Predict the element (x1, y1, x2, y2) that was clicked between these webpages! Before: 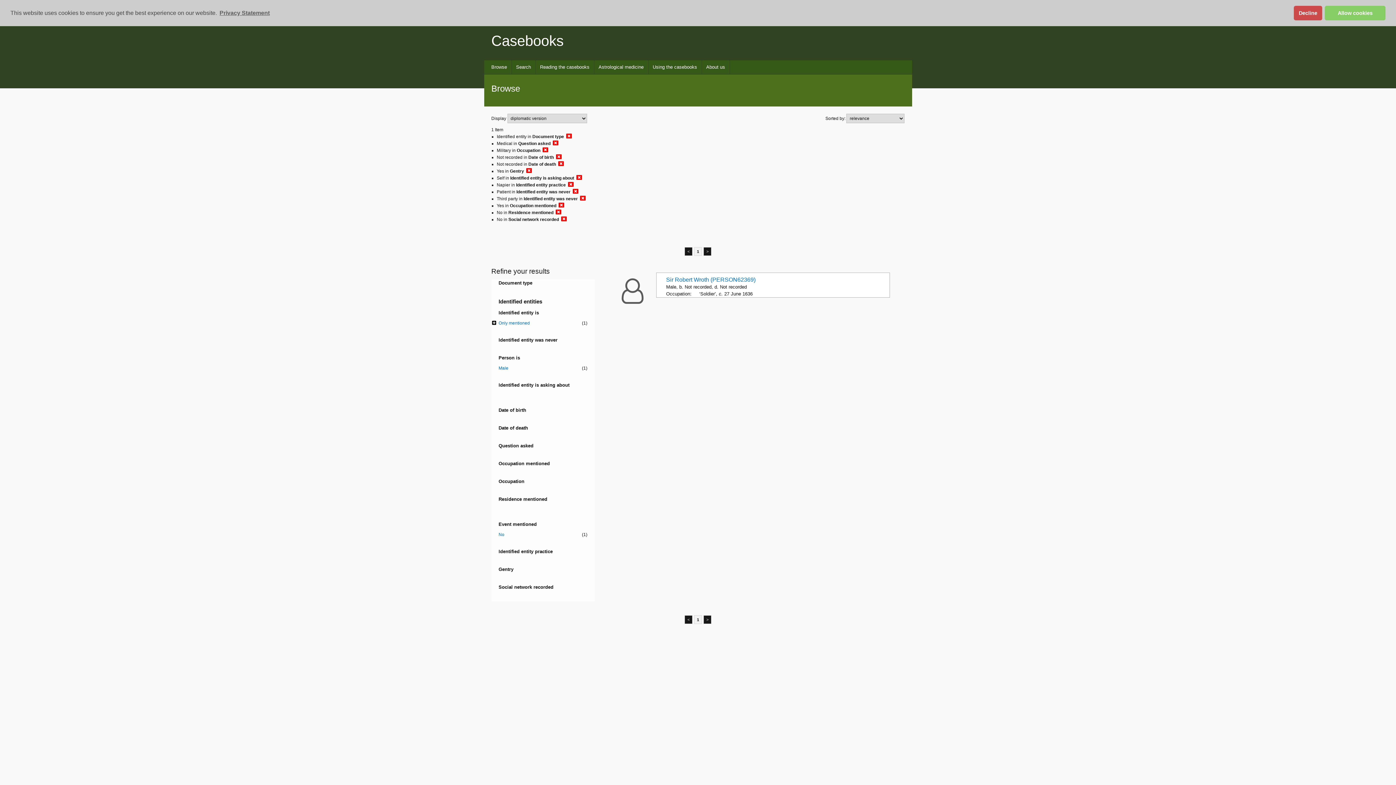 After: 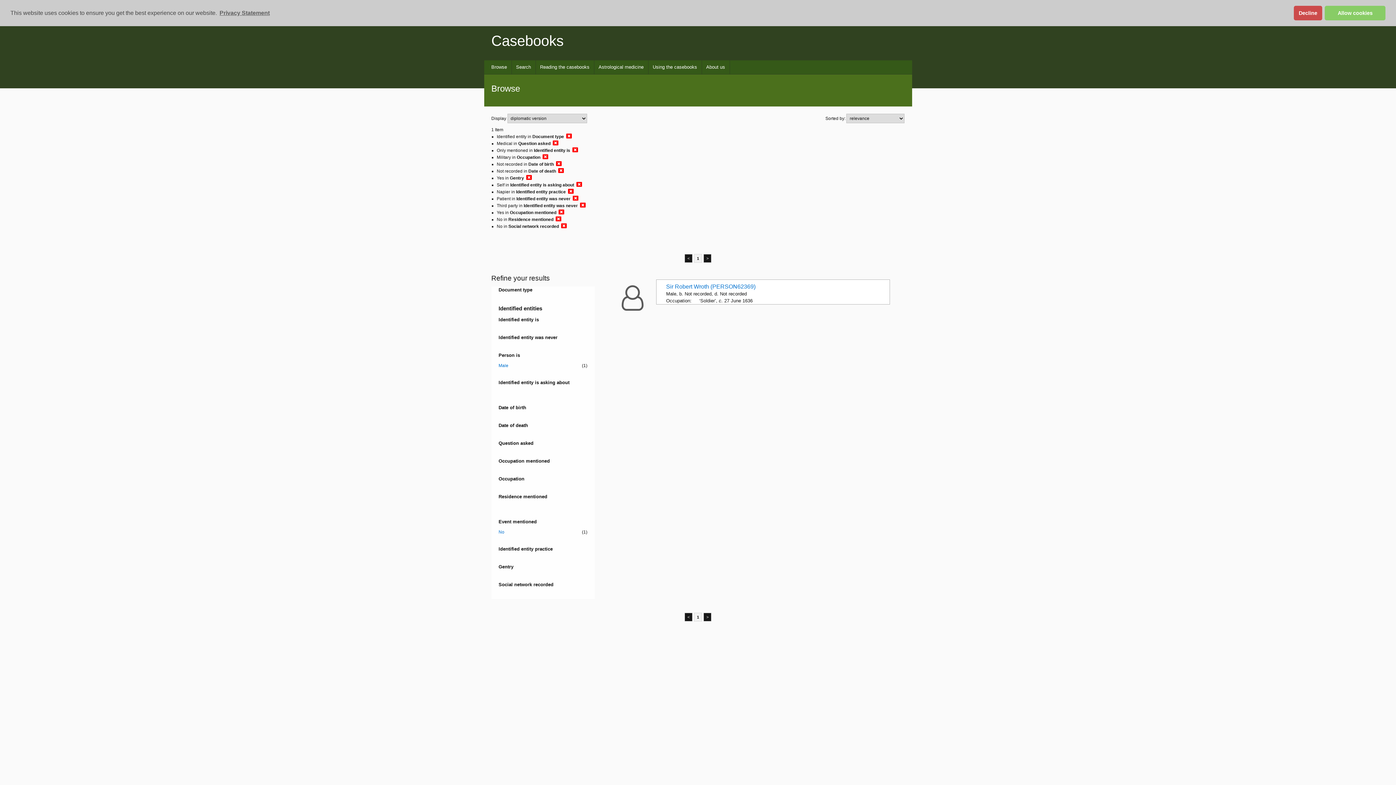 Action: bbox: (498, 319, 587, 326) label: Only mentioned
(1)